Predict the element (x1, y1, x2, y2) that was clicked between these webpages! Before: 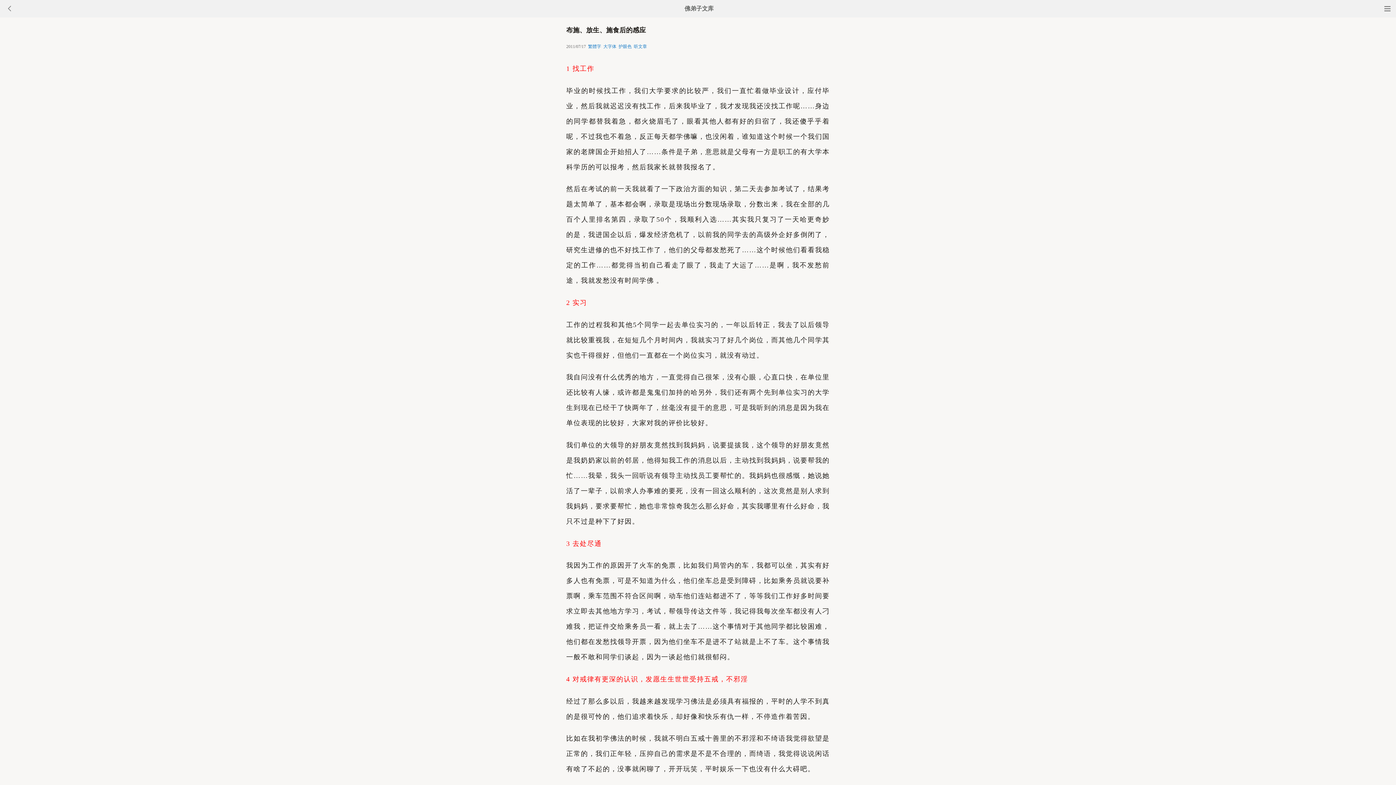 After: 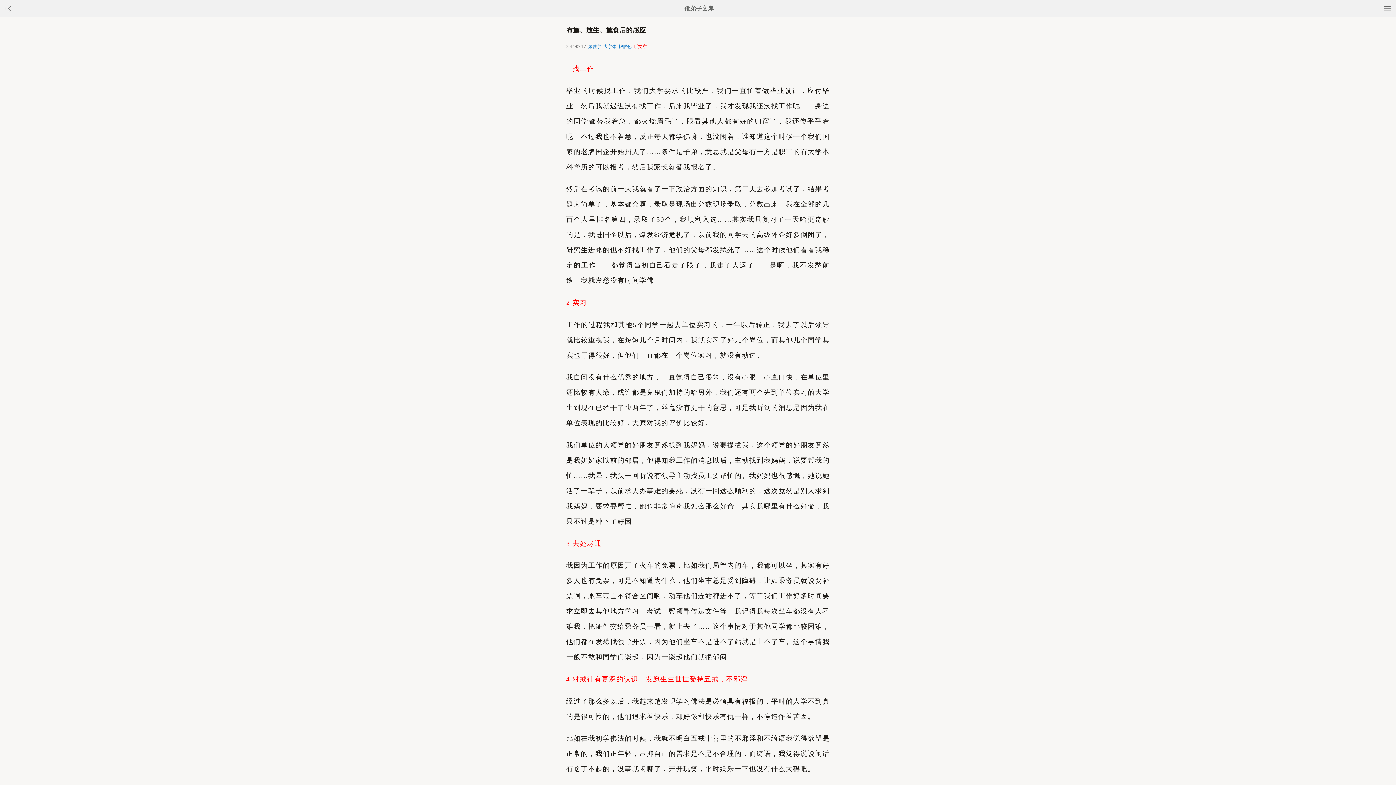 Action: bbox: (634, 44, 647, 49) label: 听文章